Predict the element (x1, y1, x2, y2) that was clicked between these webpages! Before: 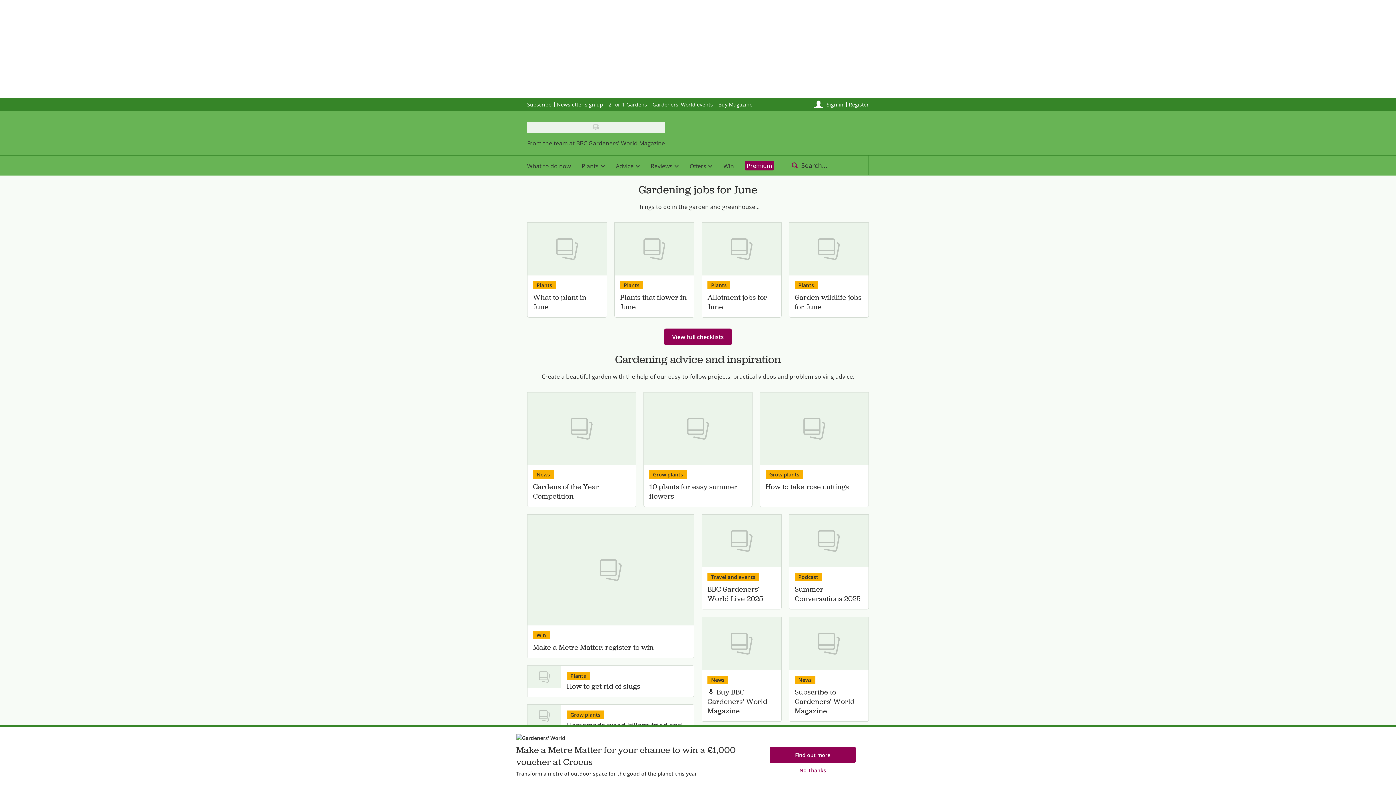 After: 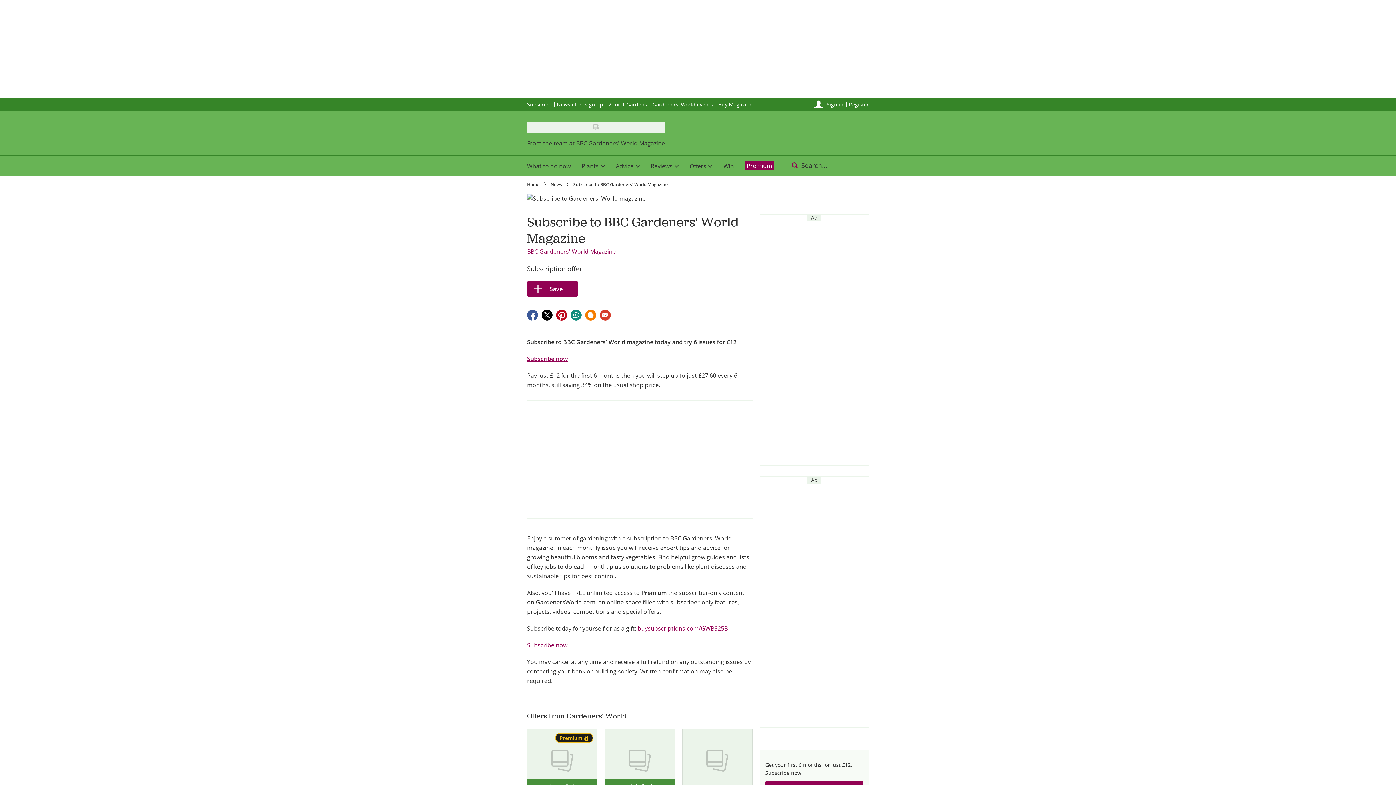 Action: bbox: (789, 617, 868, 670) label: View Subscribe to Gardeners' World Magazine